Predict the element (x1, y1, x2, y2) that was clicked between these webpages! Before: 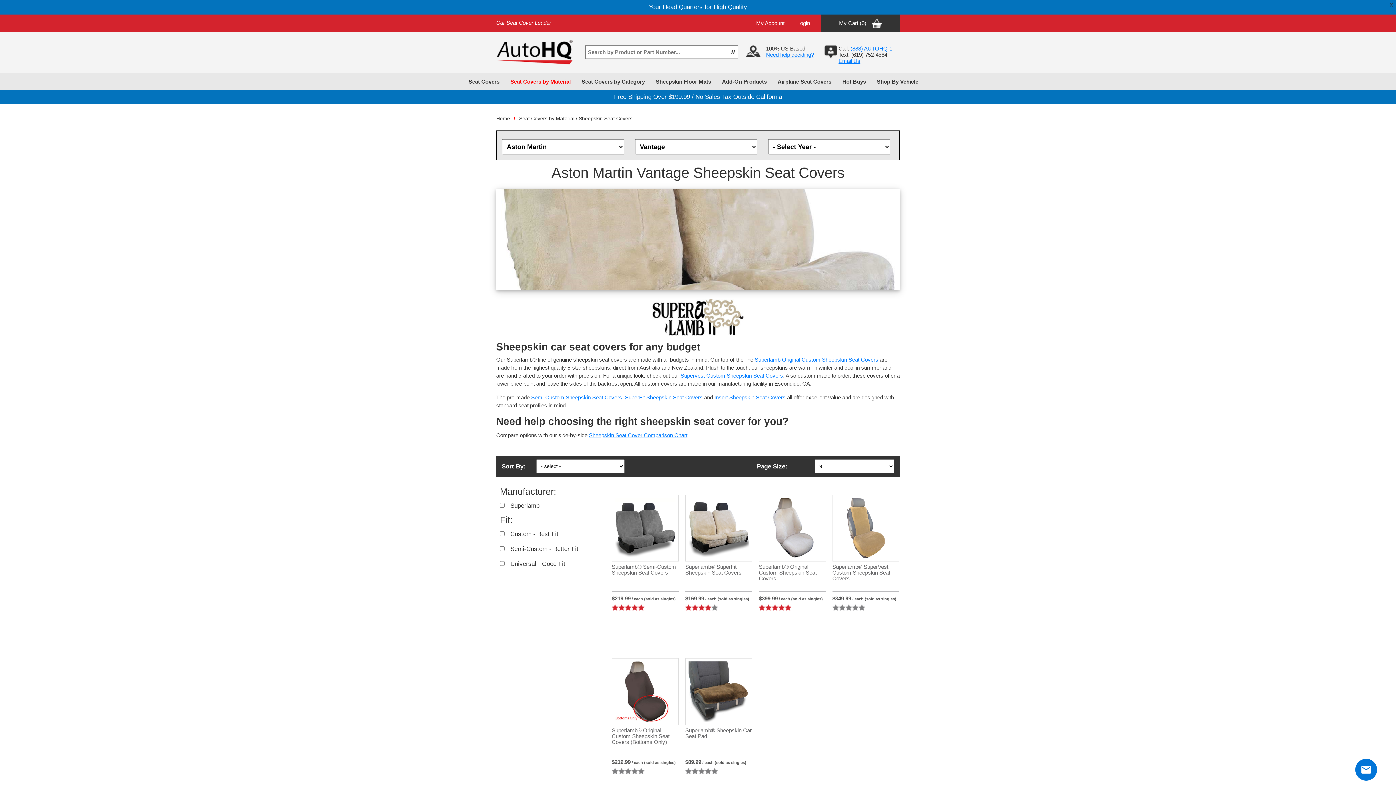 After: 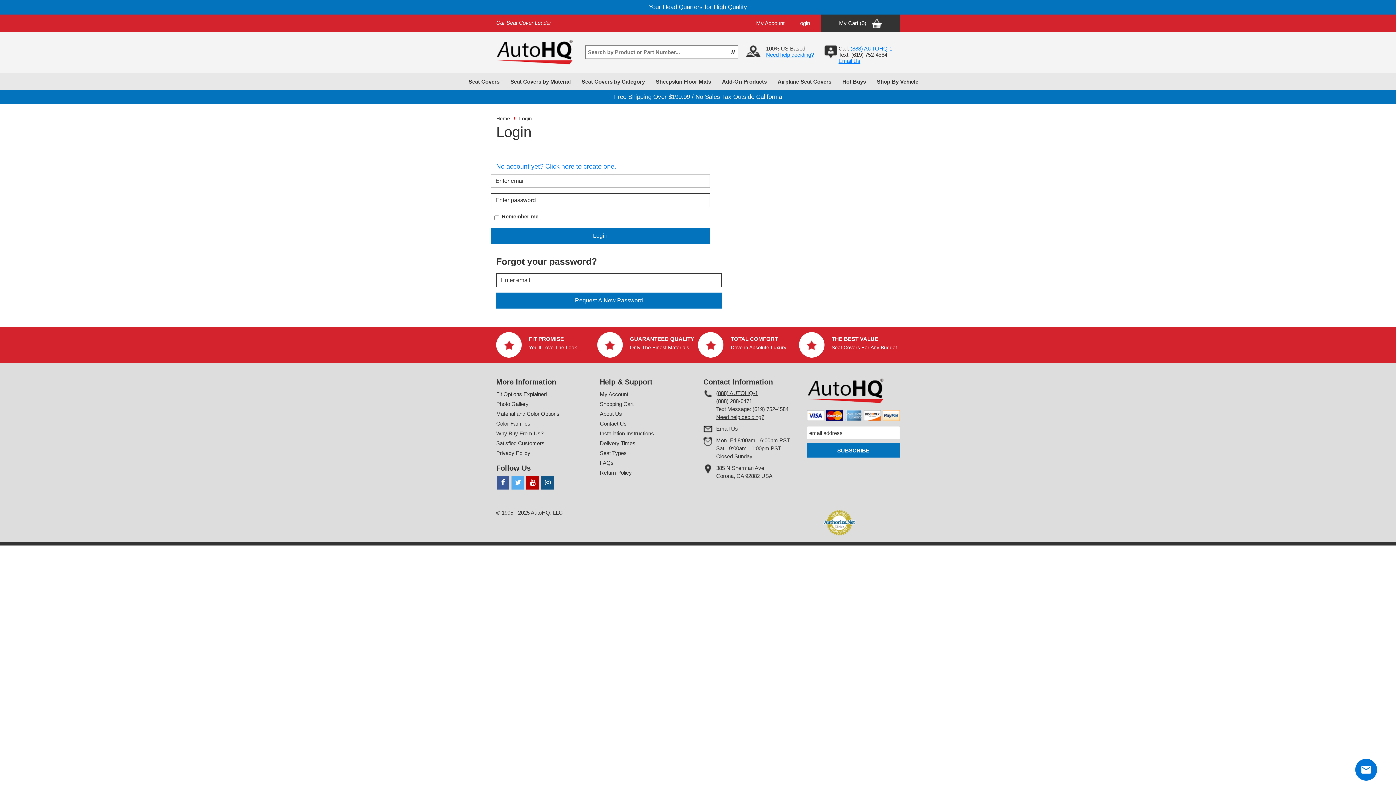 Action: bbox: (756, 14, 795, 31) label: My Account